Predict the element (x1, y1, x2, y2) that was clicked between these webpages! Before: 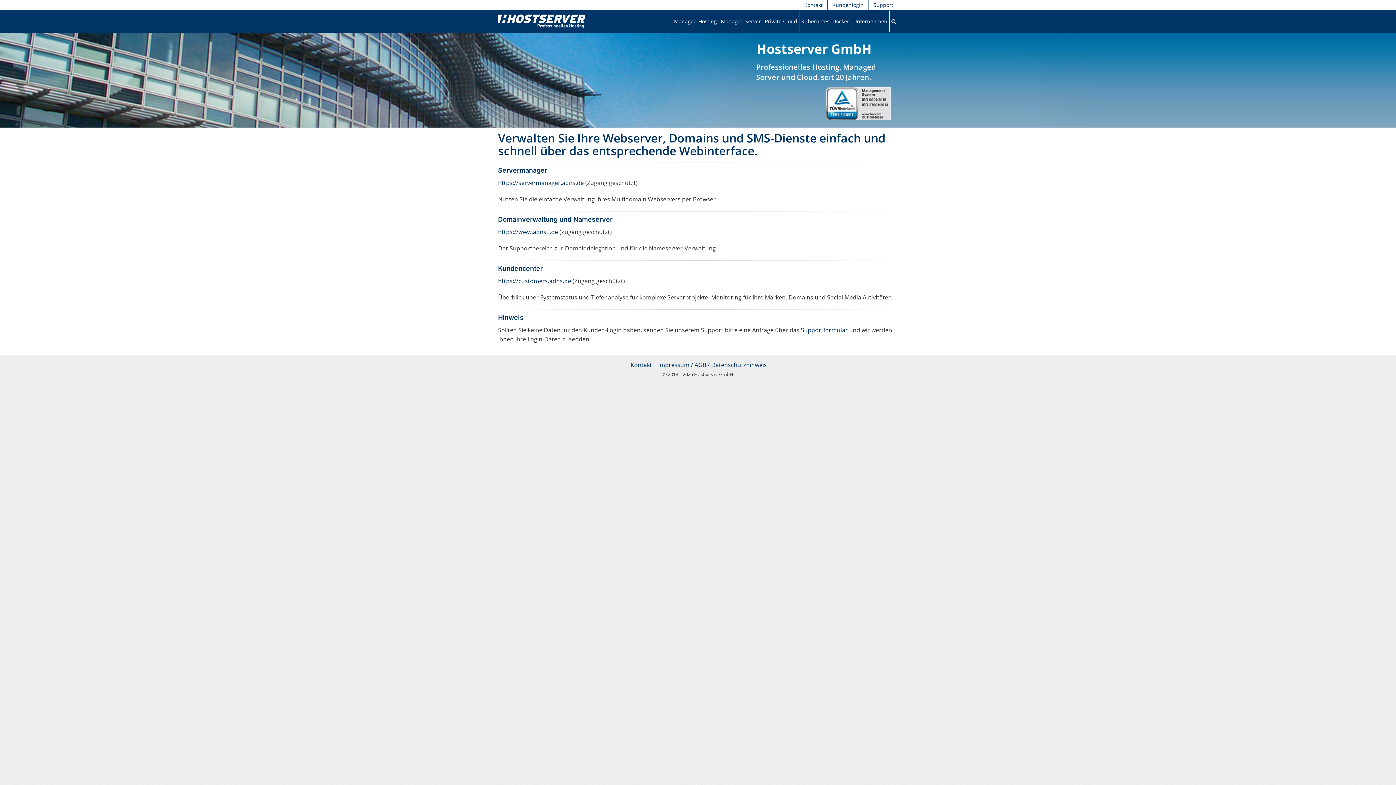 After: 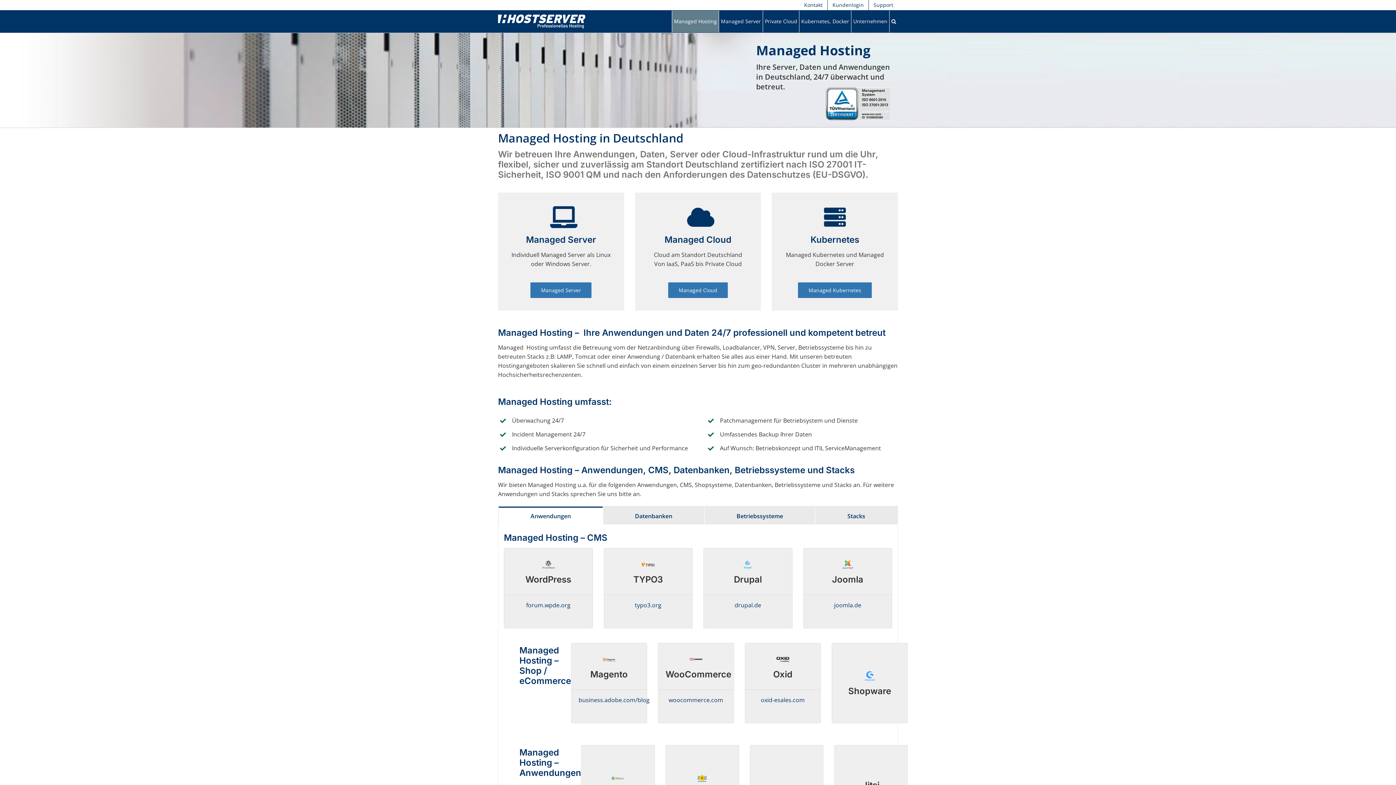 Action: bbox: (672, 10, 718, 32) label: Managed Hosting